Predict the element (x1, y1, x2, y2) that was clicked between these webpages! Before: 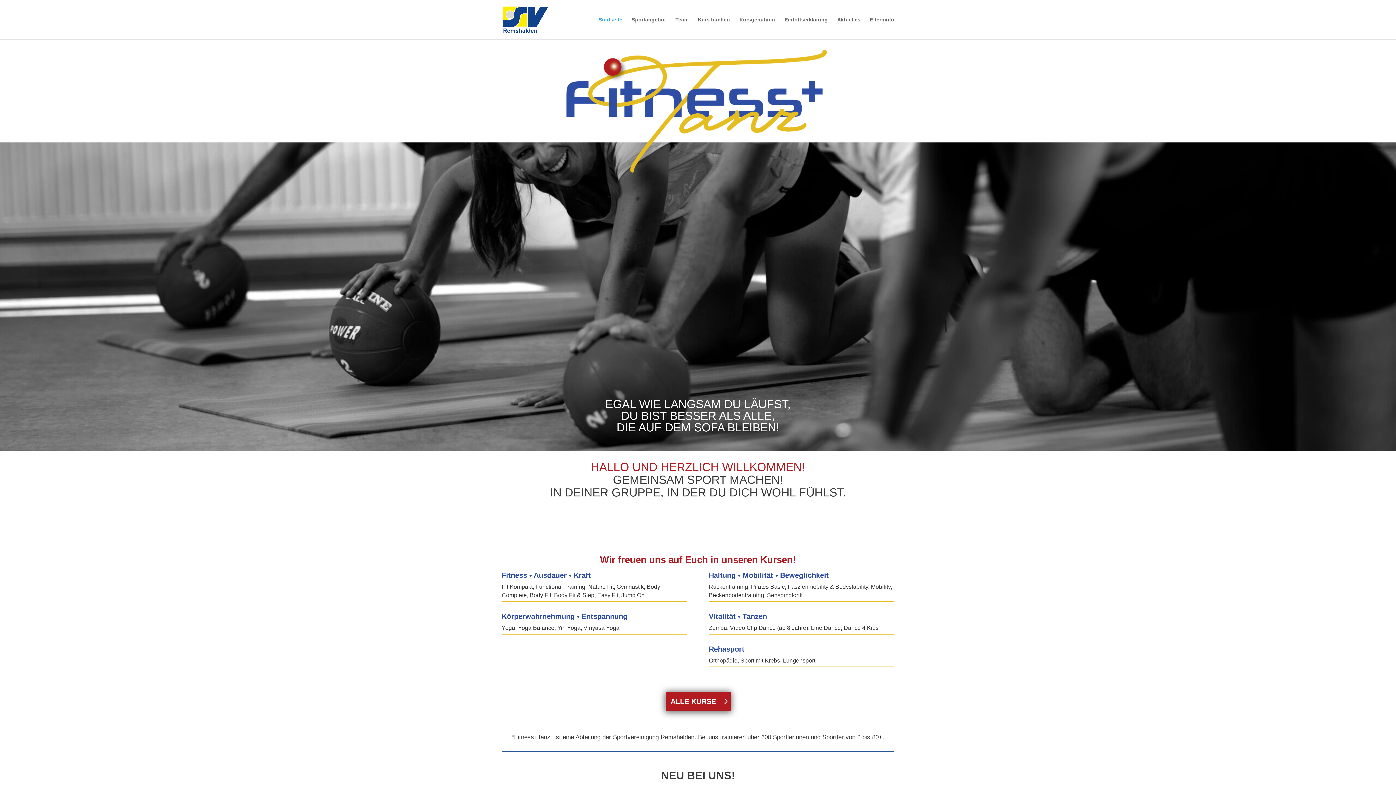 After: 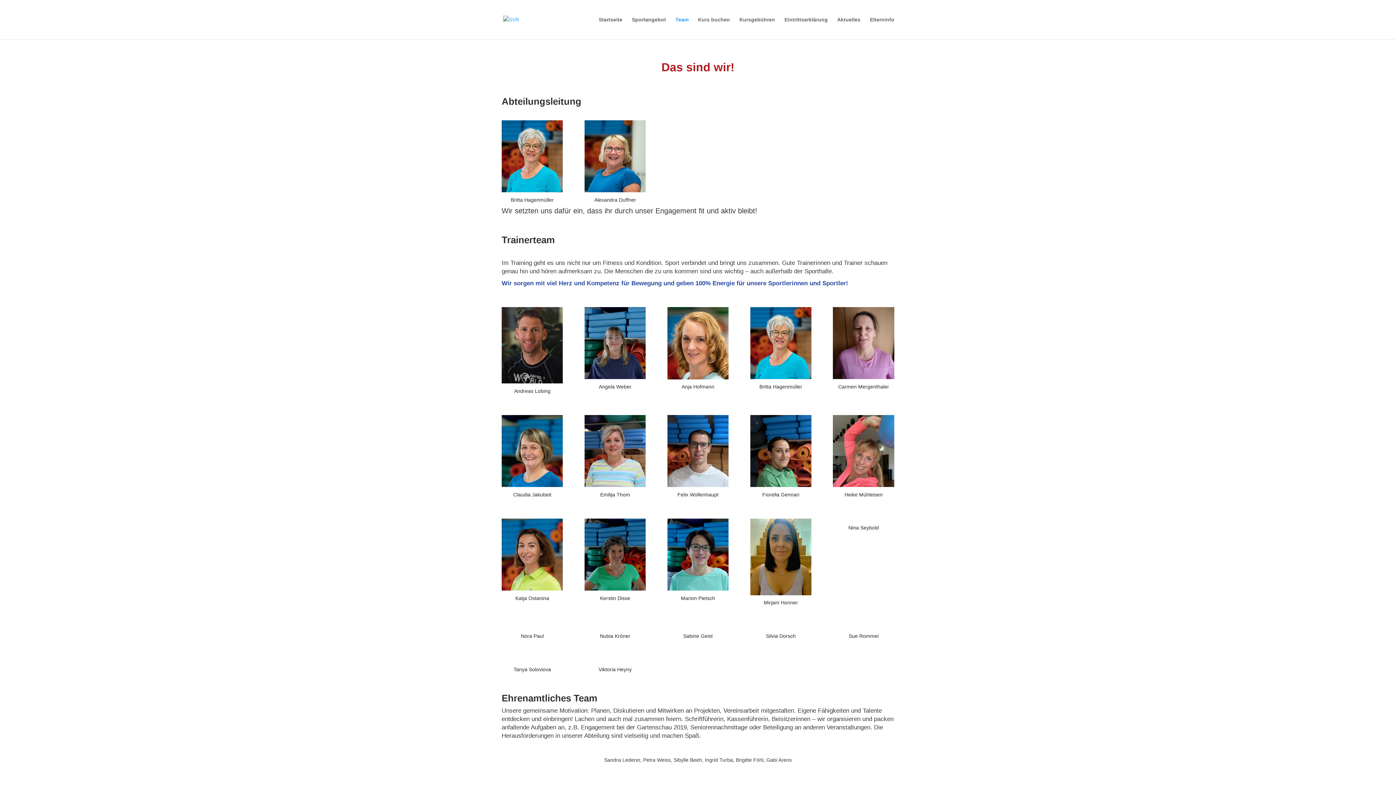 Action: label: Team bbox: (675, 17, 688, 39)